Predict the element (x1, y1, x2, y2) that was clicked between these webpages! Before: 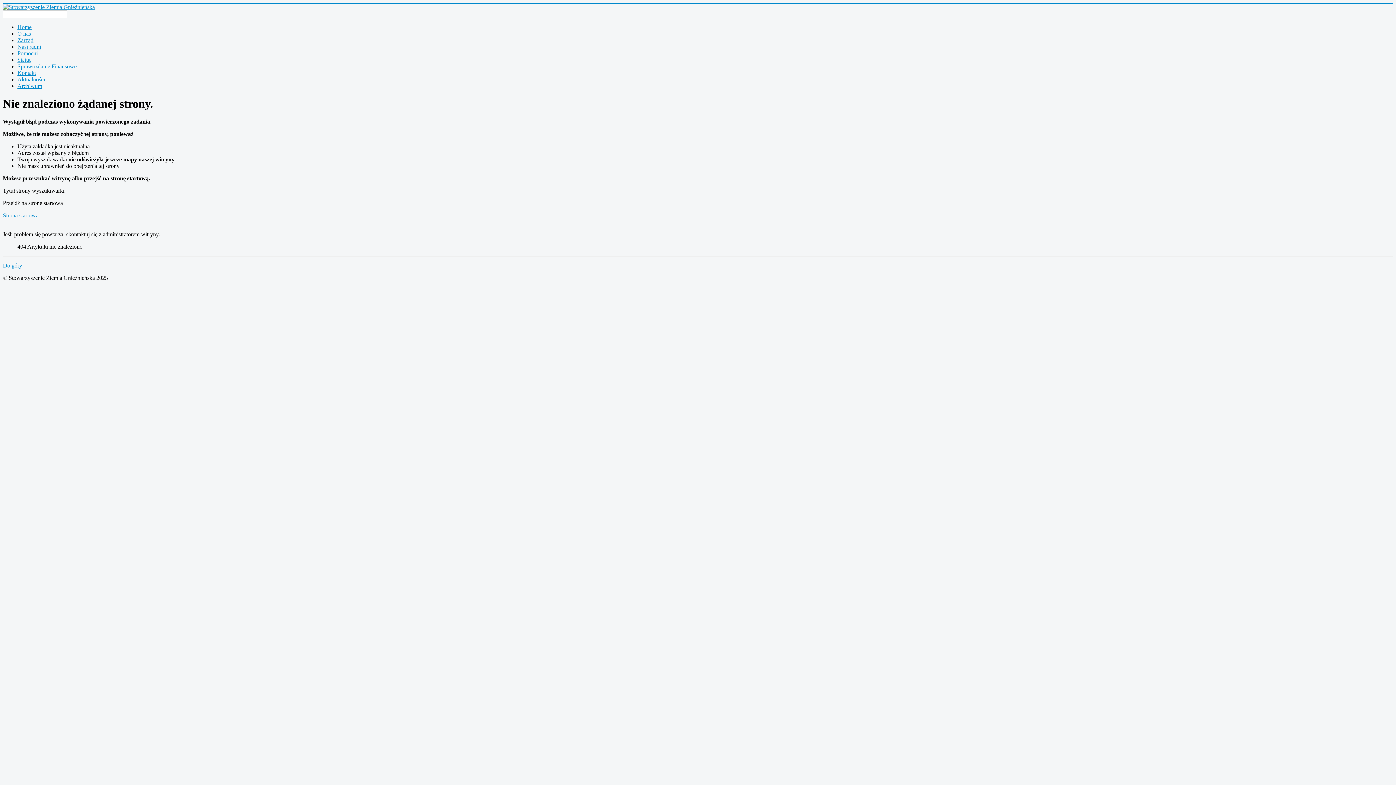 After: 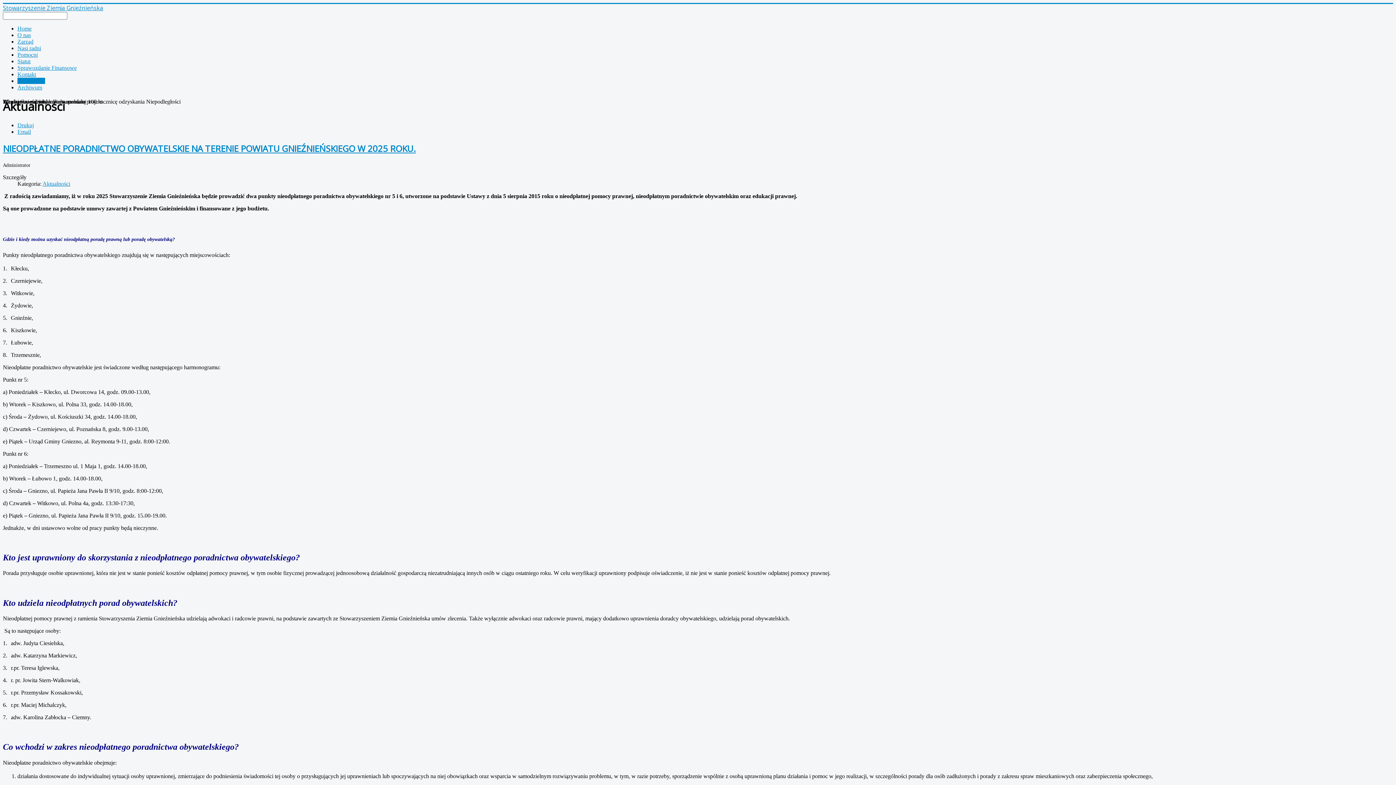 Action: label: Aktualności bbox: (17, 76, 45, 82)